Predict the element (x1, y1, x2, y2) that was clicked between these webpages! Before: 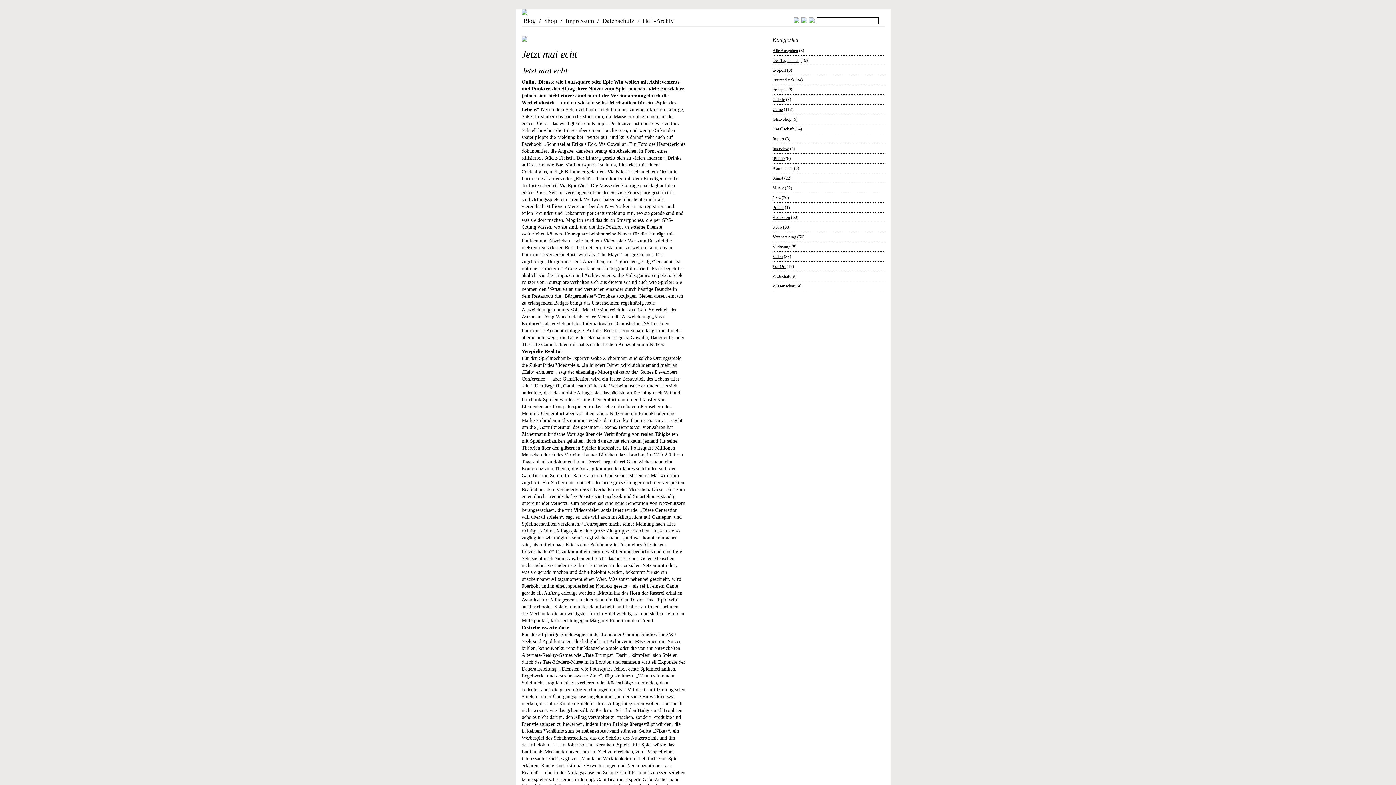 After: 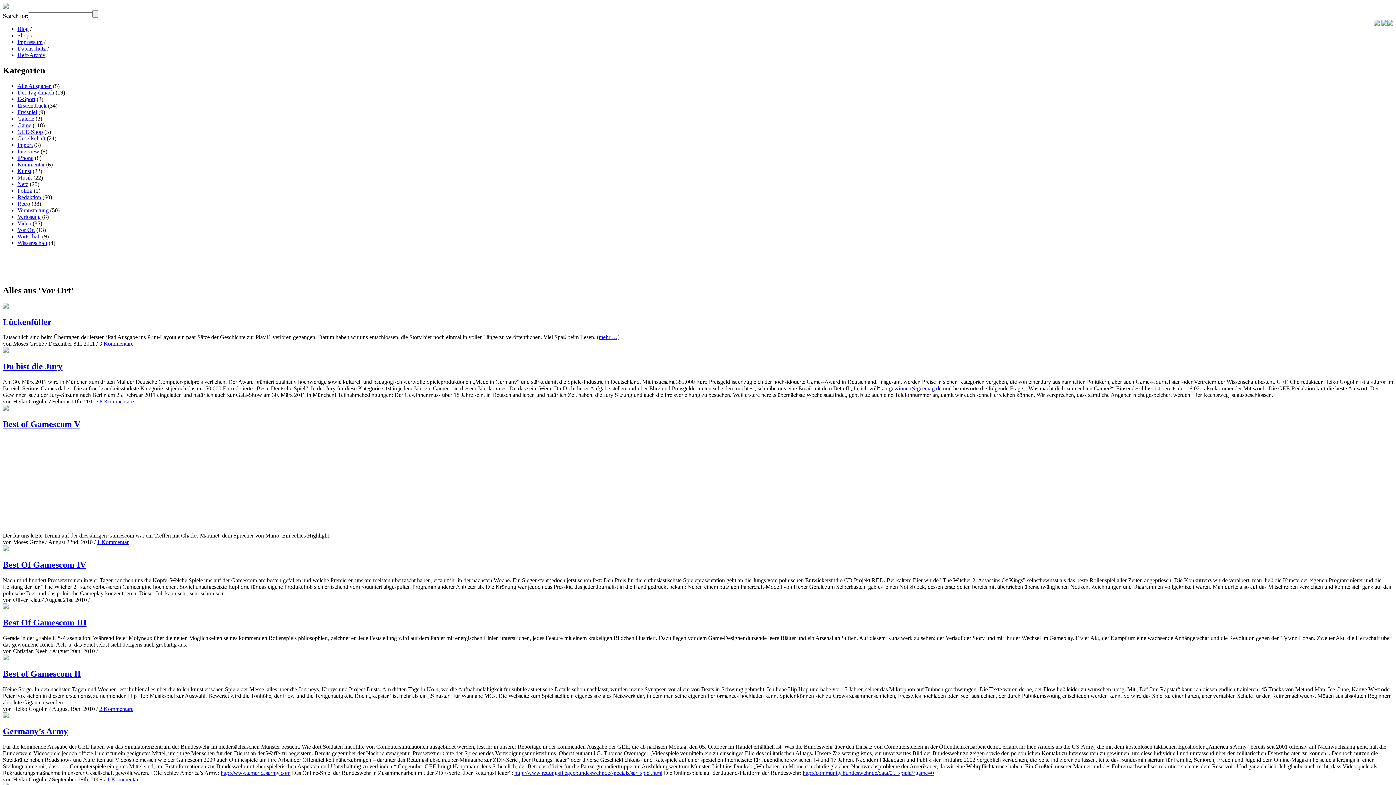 Action: label: Vor Ort bbox: (772, 264, 785, 269)